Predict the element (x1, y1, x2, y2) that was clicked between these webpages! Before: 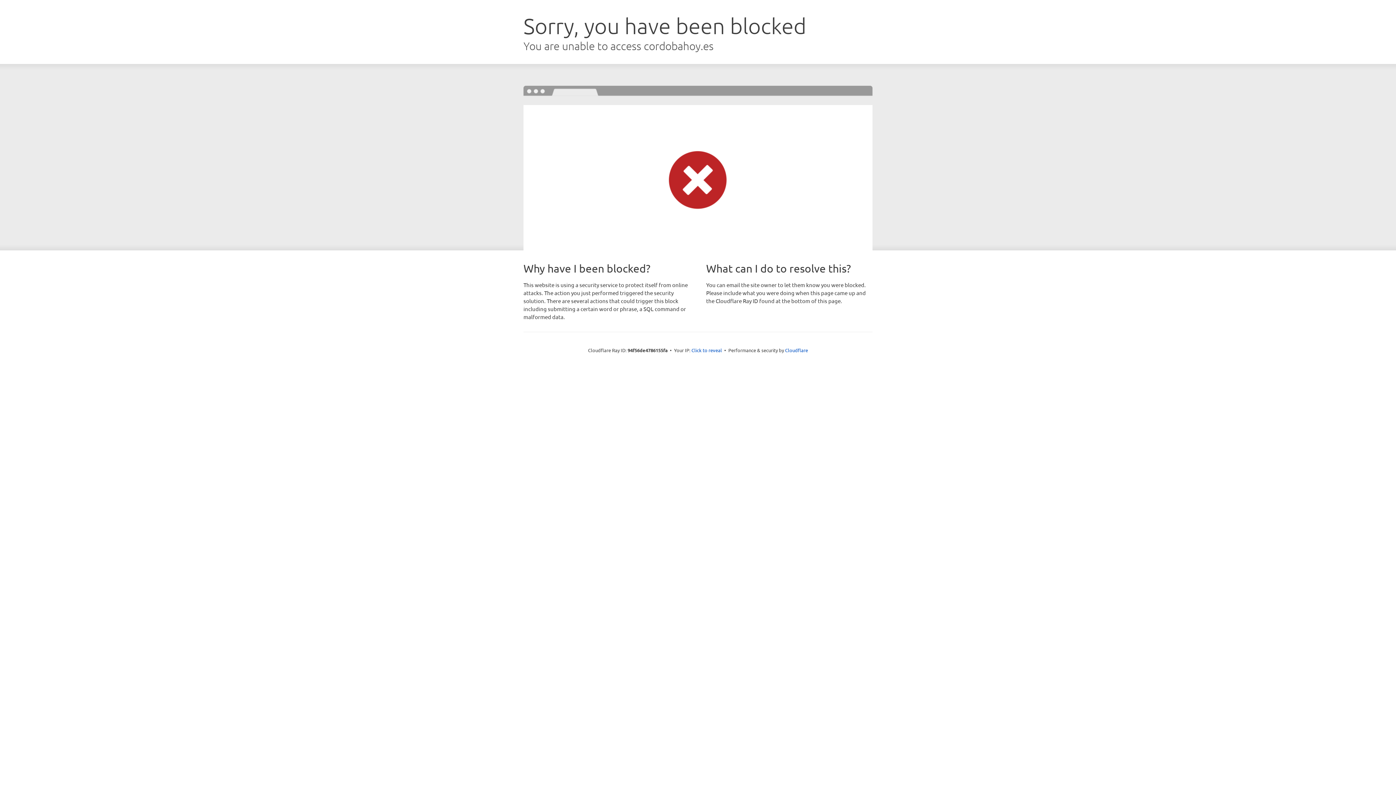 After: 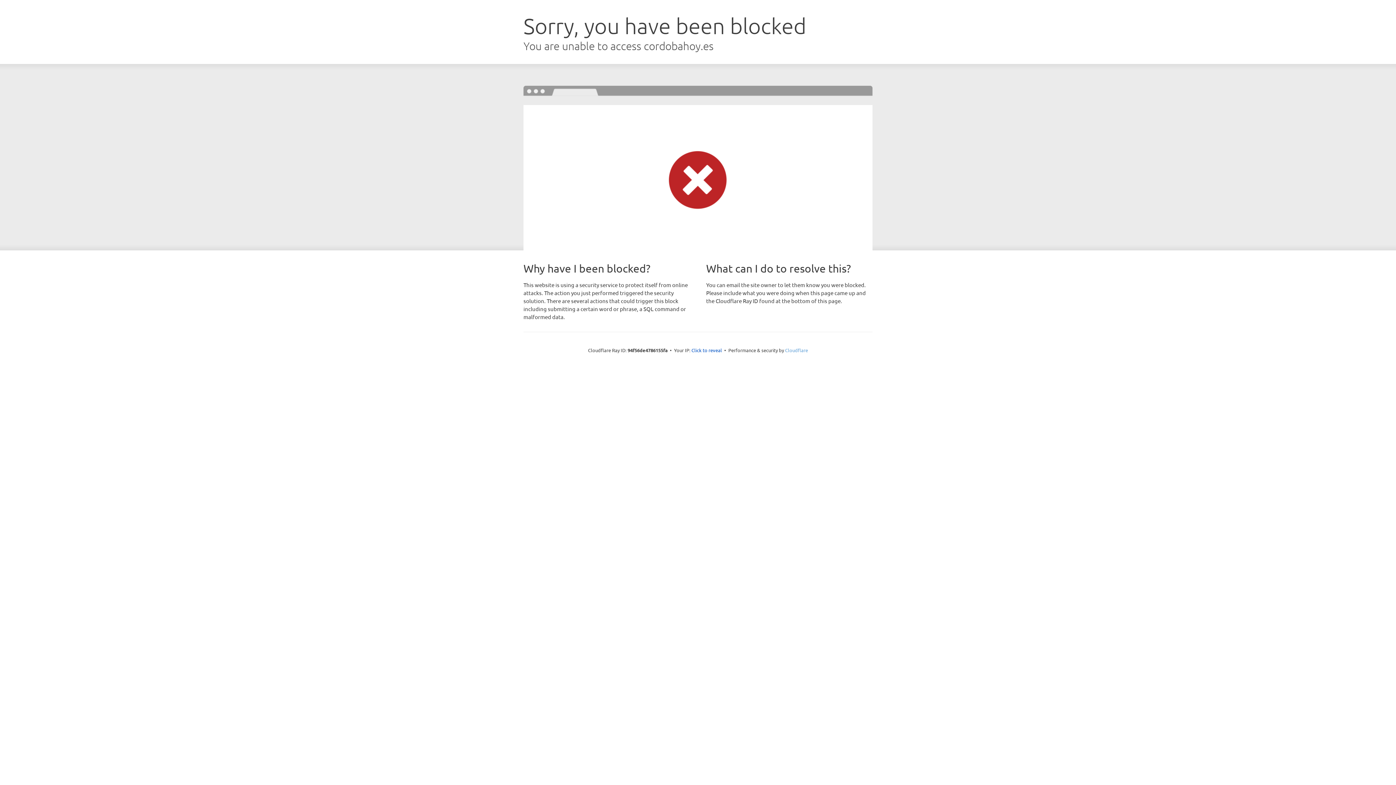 Action: bbox: (785, 347, 808, 353) label: Cloudflare